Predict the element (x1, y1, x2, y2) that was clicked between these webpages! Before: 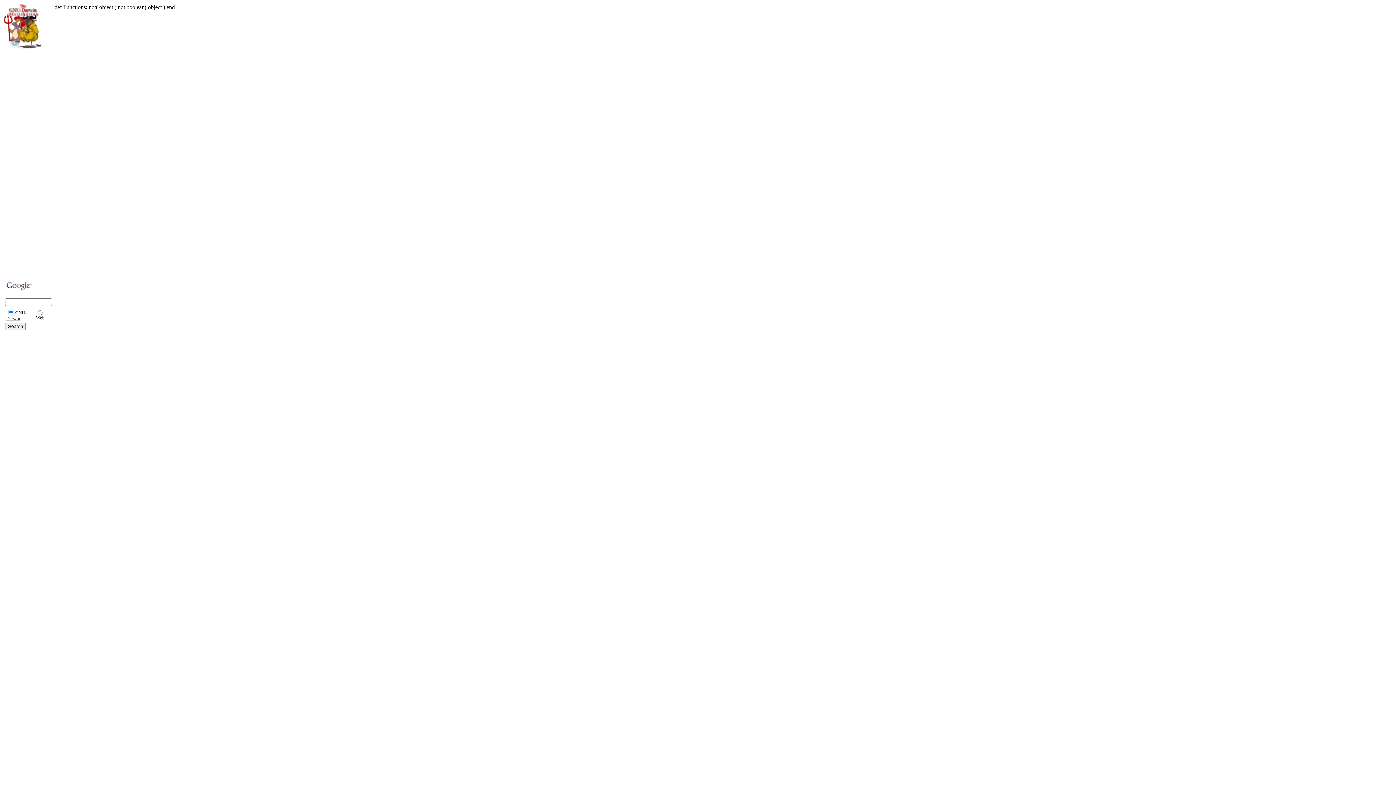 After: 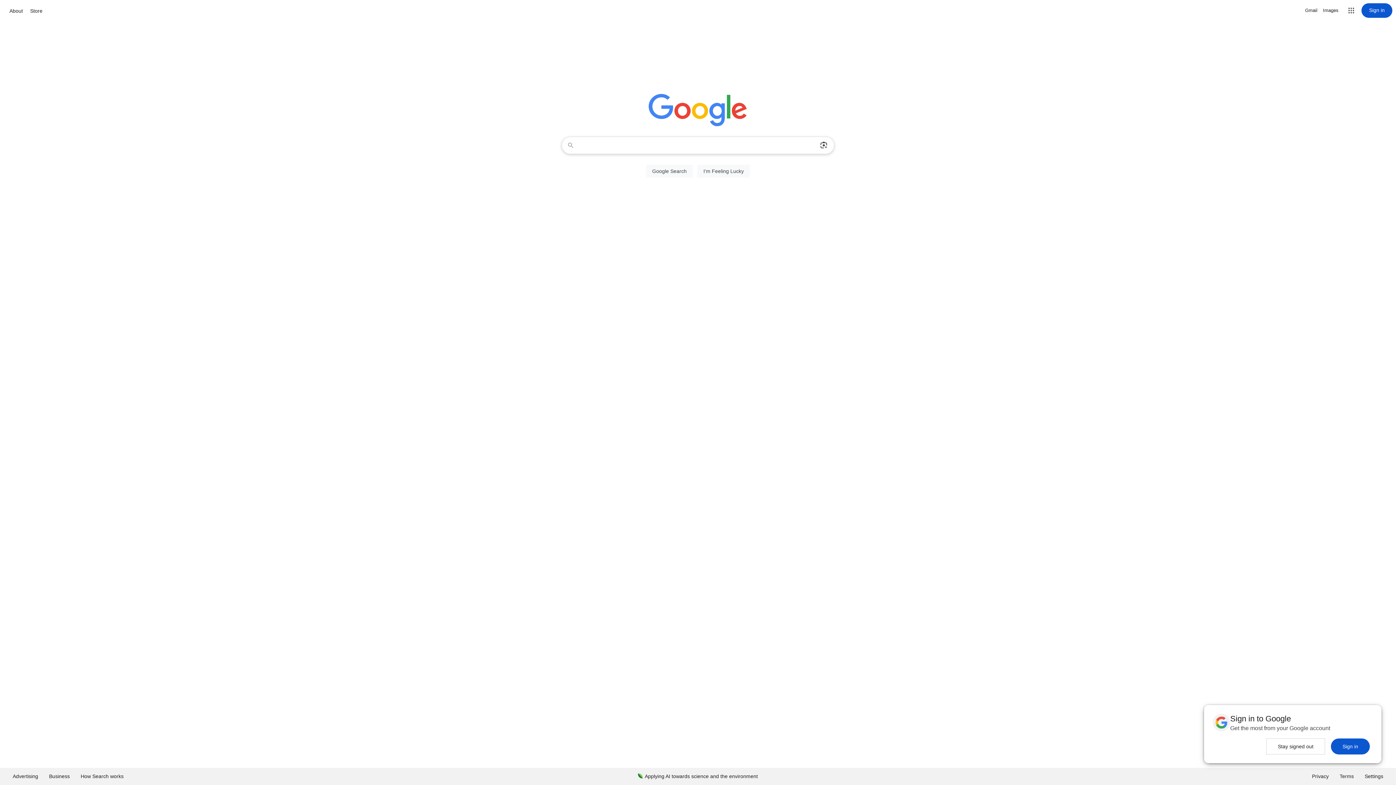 Action: bbox: (5, 281, 32, 287)